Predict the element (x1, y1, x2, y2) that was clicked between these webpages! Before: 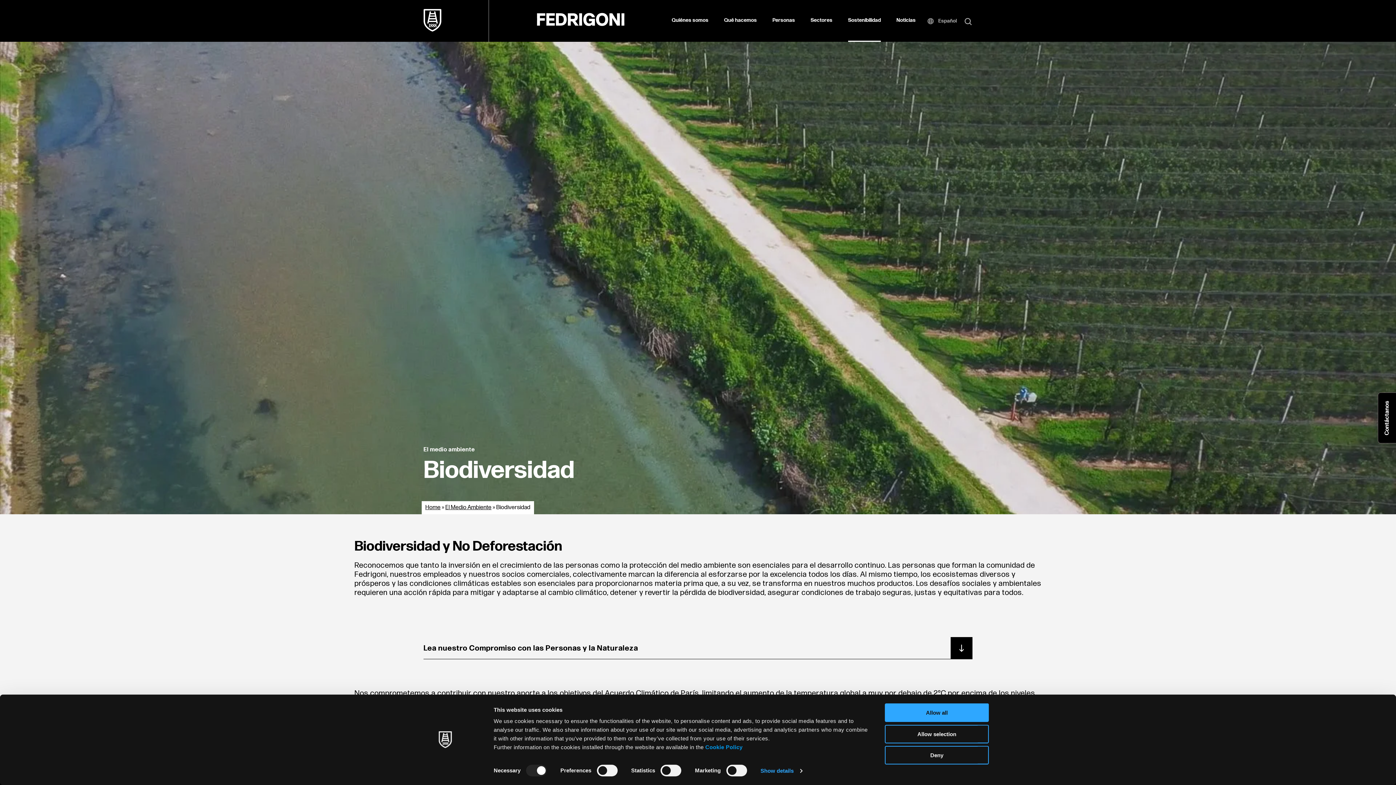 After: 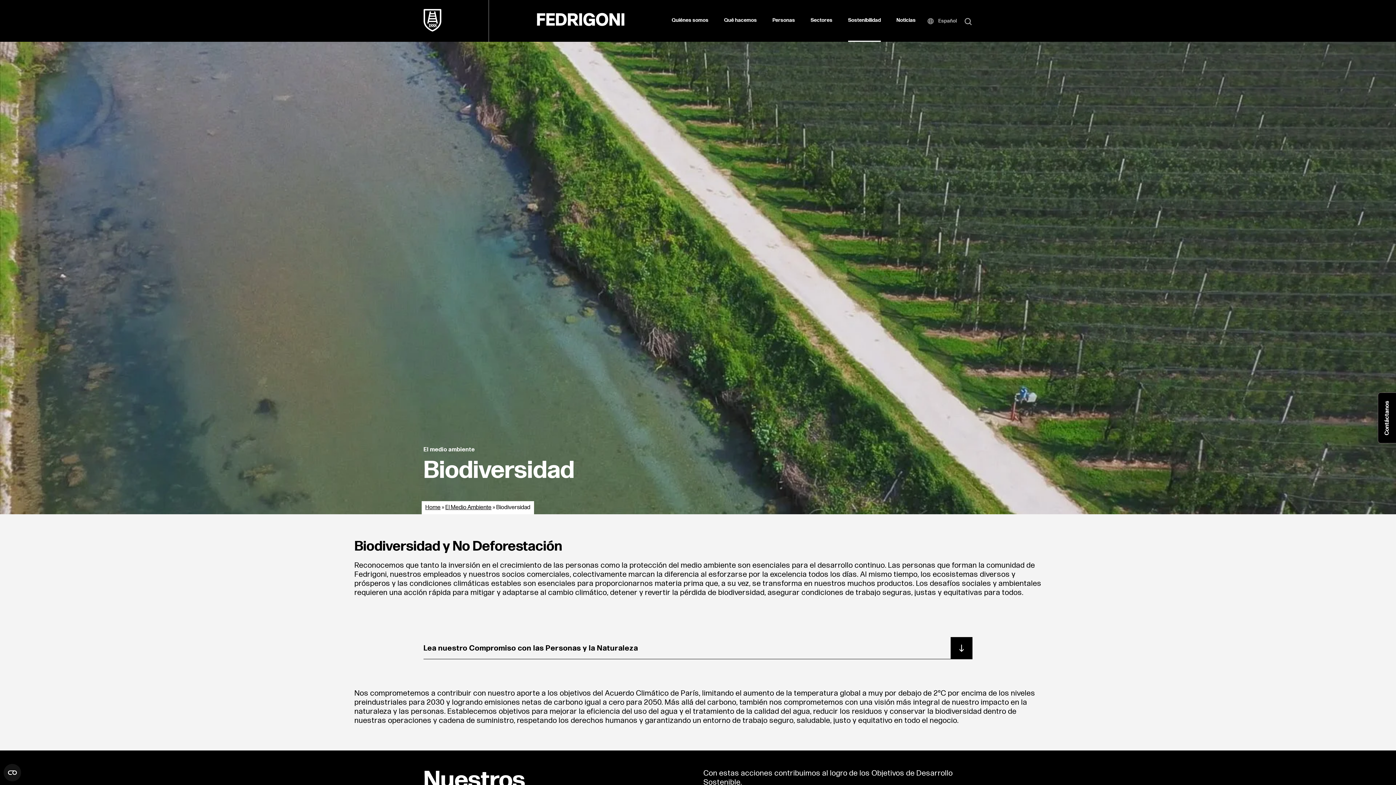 Action: label: Allow all bbox: (885, 703, 989, 722)